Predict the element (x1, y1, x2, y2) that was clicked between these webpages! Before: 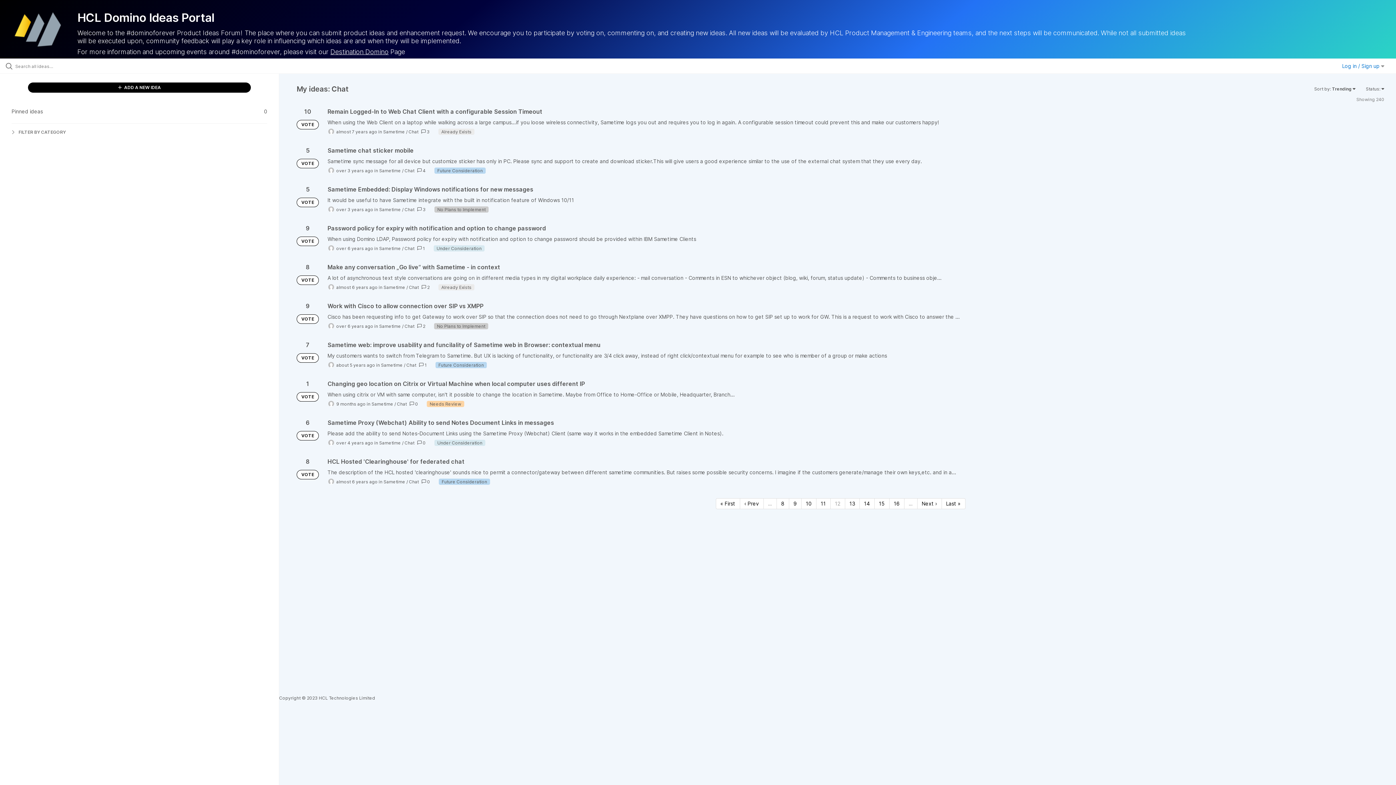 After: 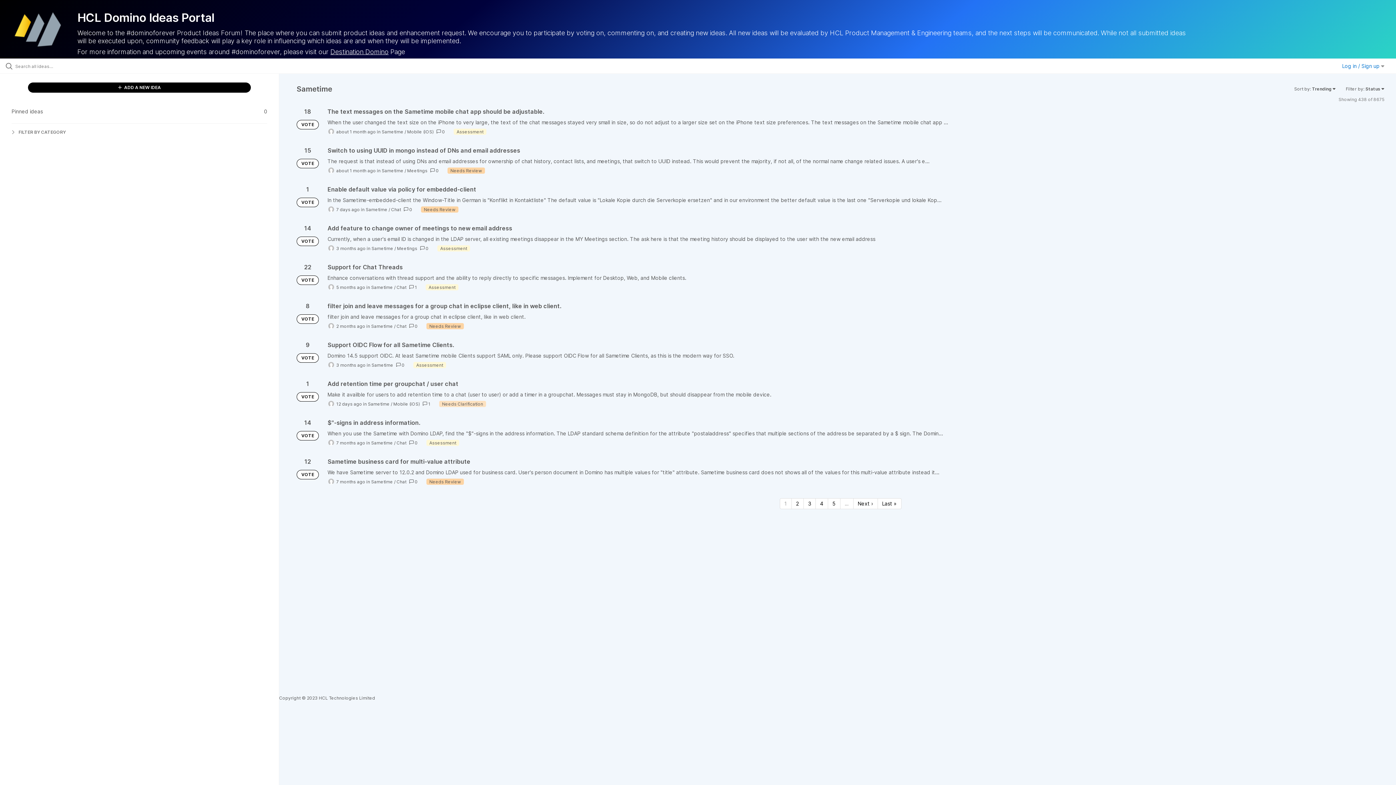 Action: label: Sametime bbox: (379, 167, 401, 173)